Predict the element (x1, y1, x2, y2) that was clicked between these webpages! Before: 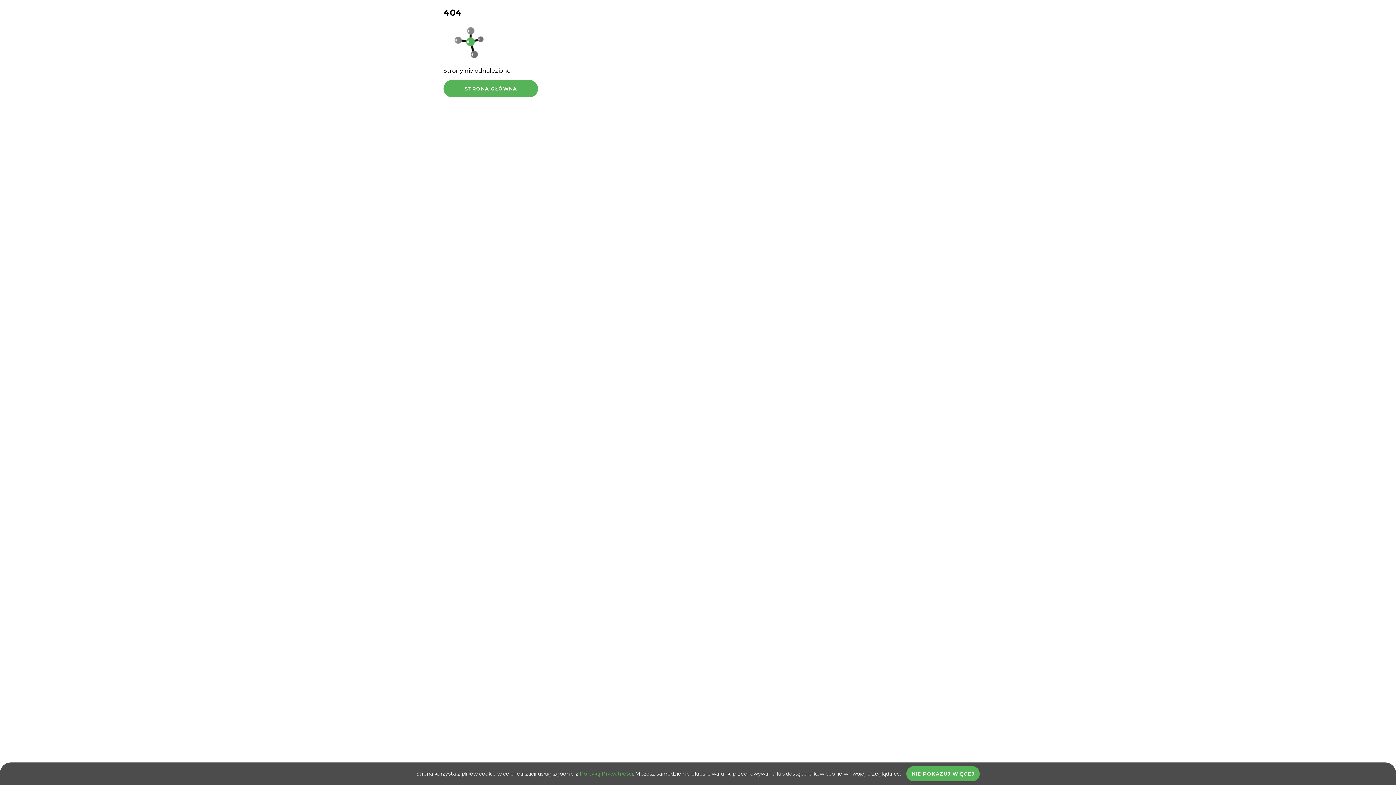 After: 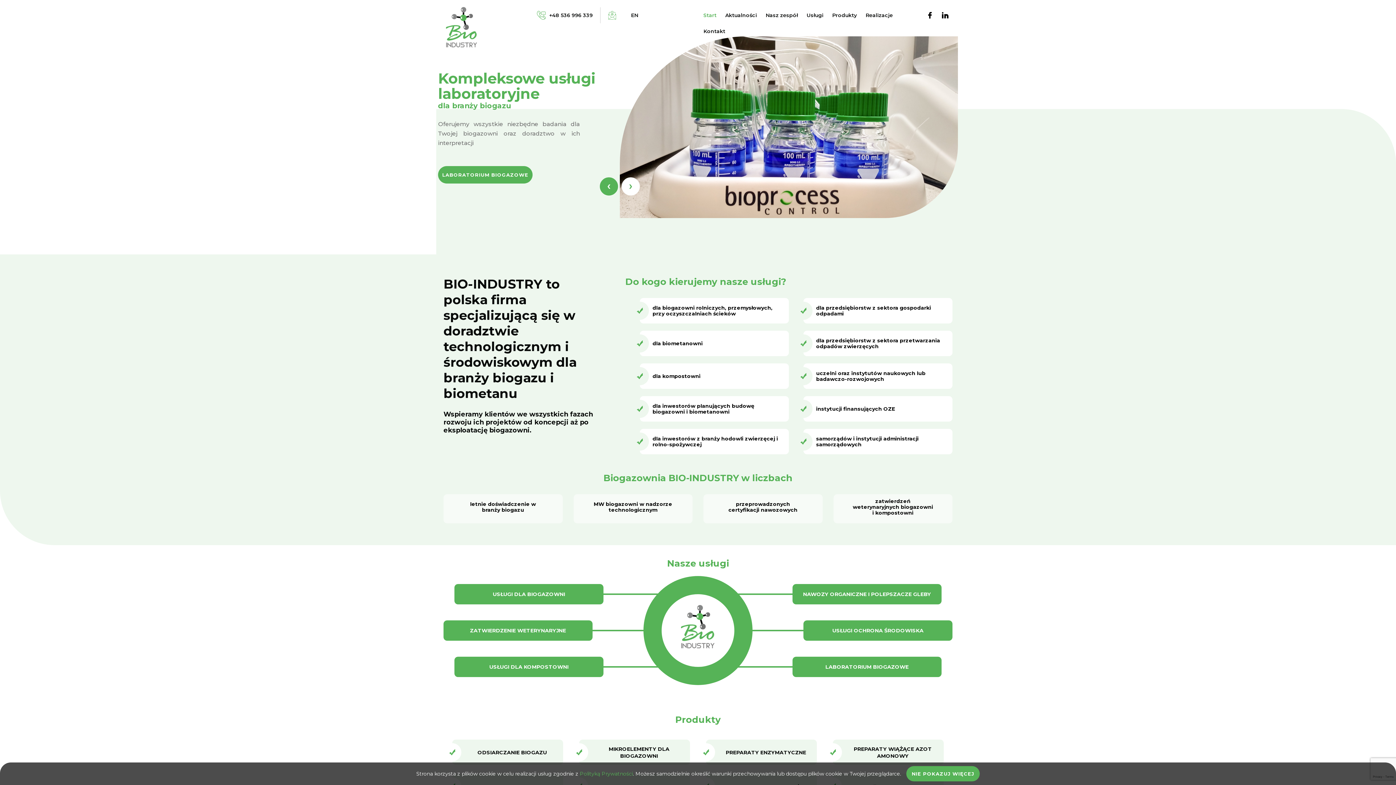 Action: label: STRONA GŁÓWNA bbox: (443, 79, 538, 97)